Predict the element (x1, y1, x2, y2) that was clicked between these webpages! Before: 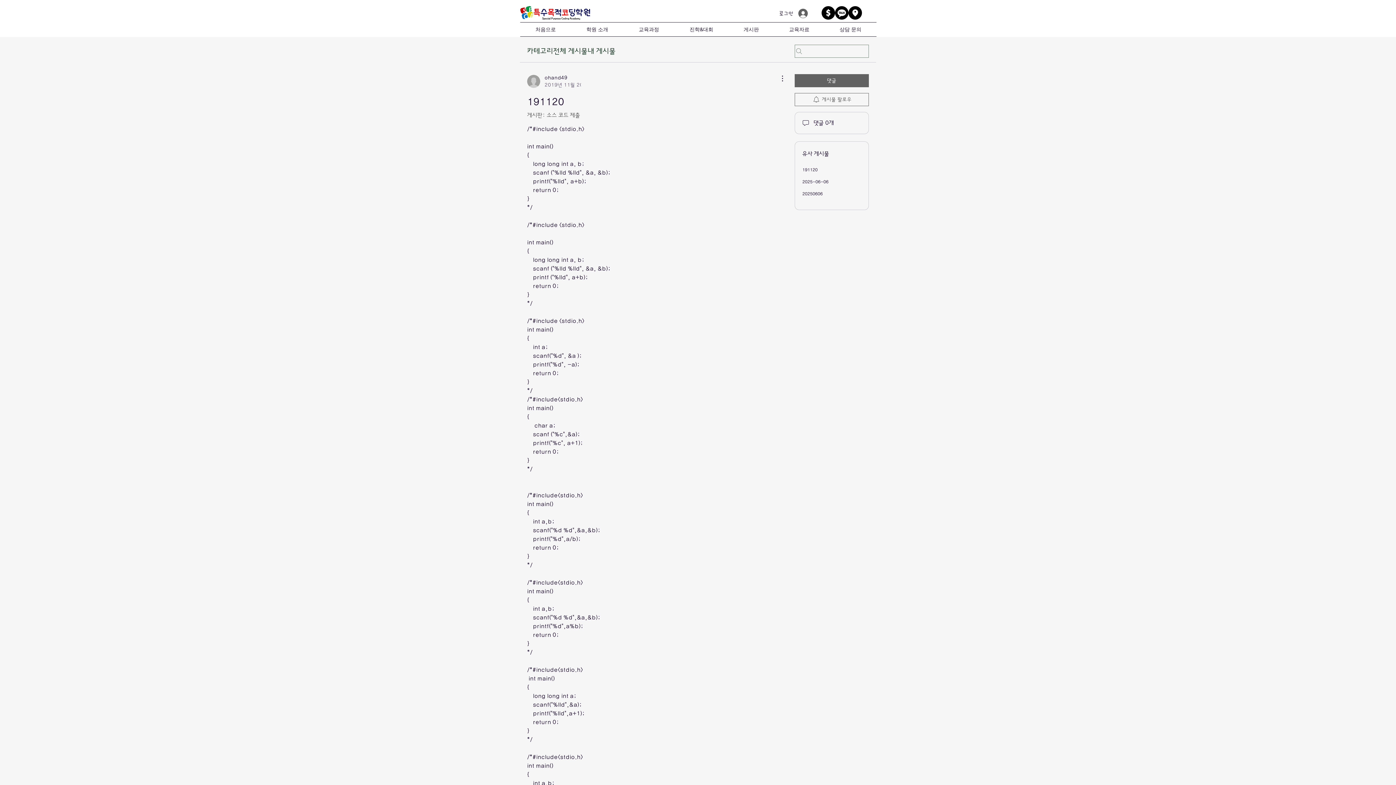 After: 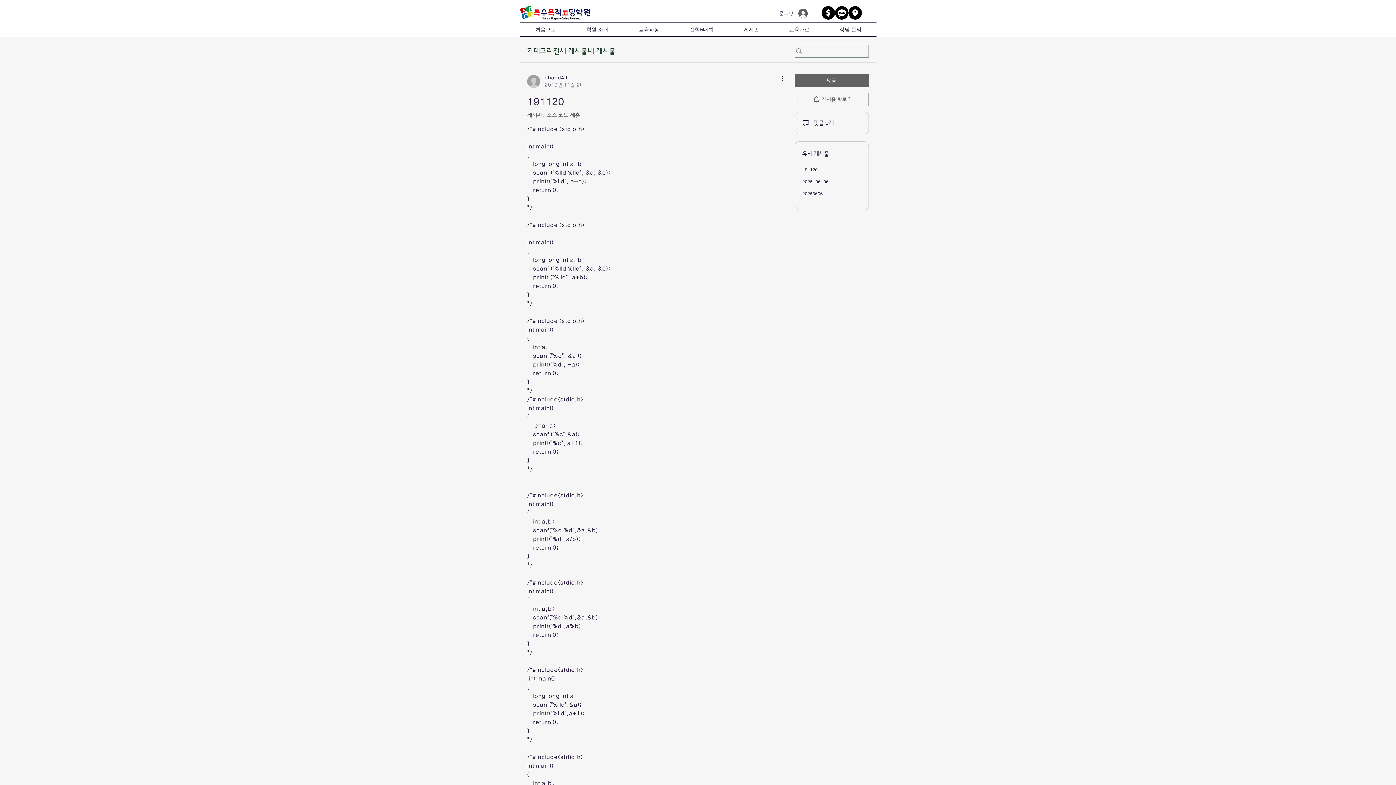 Action: bbox: (774, 6, 813, 20) label: 로그인